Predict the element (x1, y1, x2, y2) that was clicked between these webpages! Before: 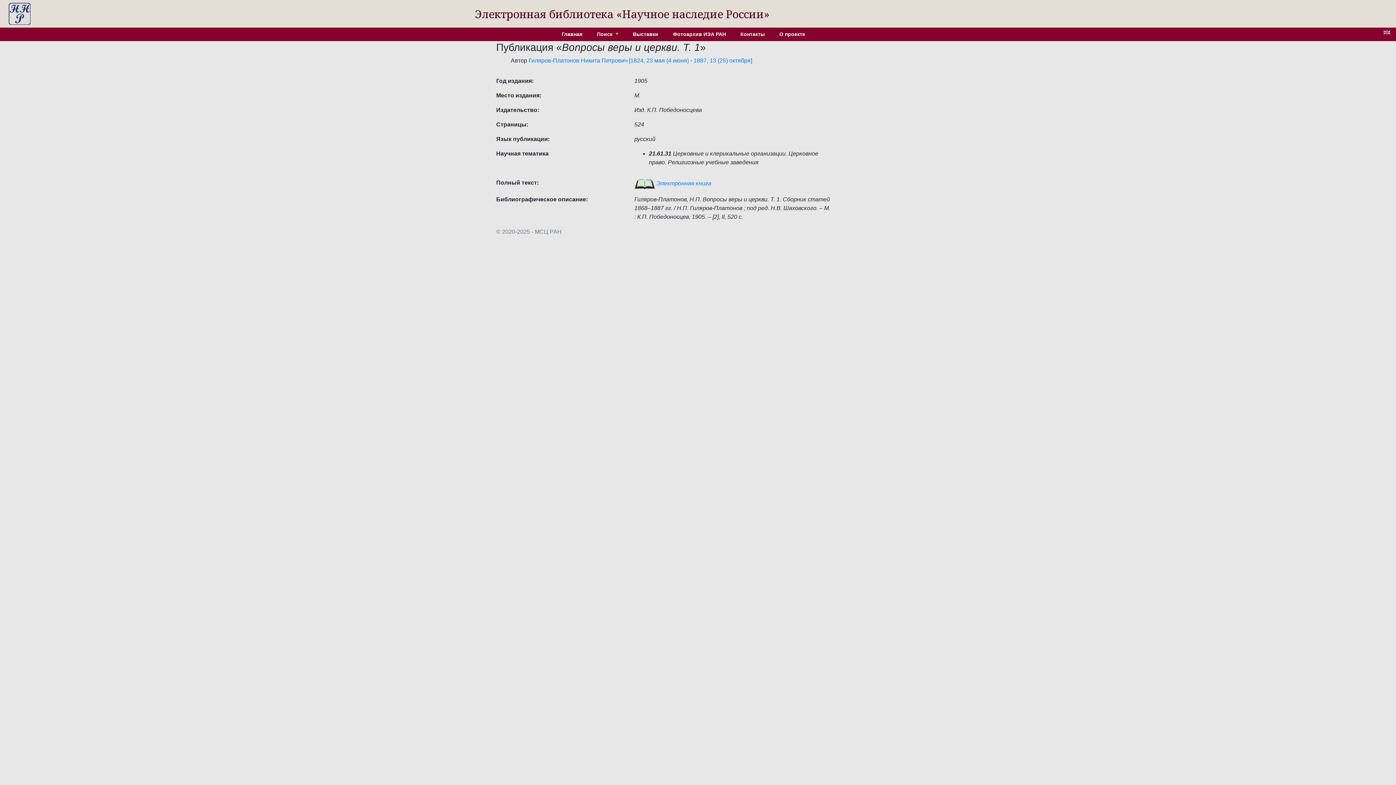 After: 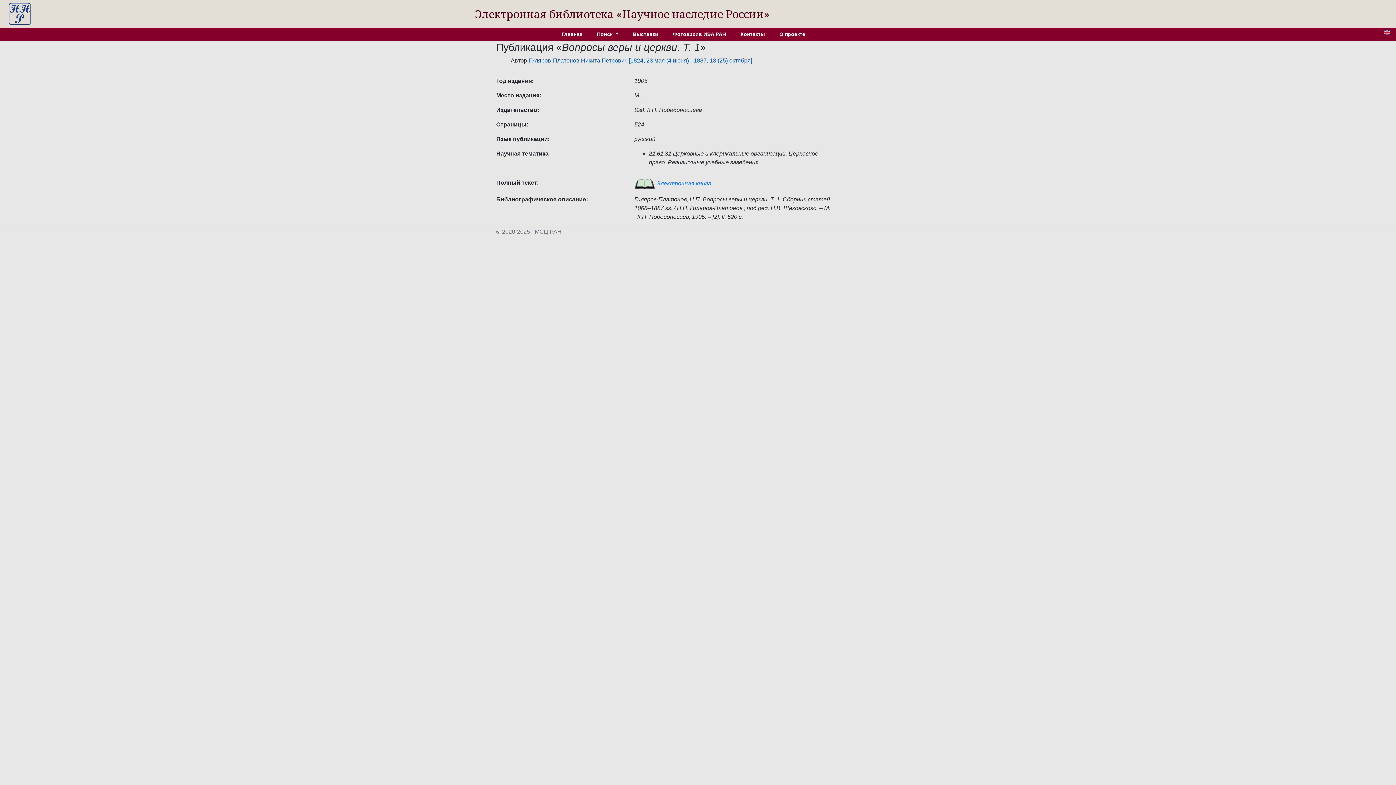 Action: bbox: (528, 57, 752, 63) label: Гиляров-Платонов Никита Петрович [1824, 23 мая (4 июня) - 1887, 13 (25) октября]